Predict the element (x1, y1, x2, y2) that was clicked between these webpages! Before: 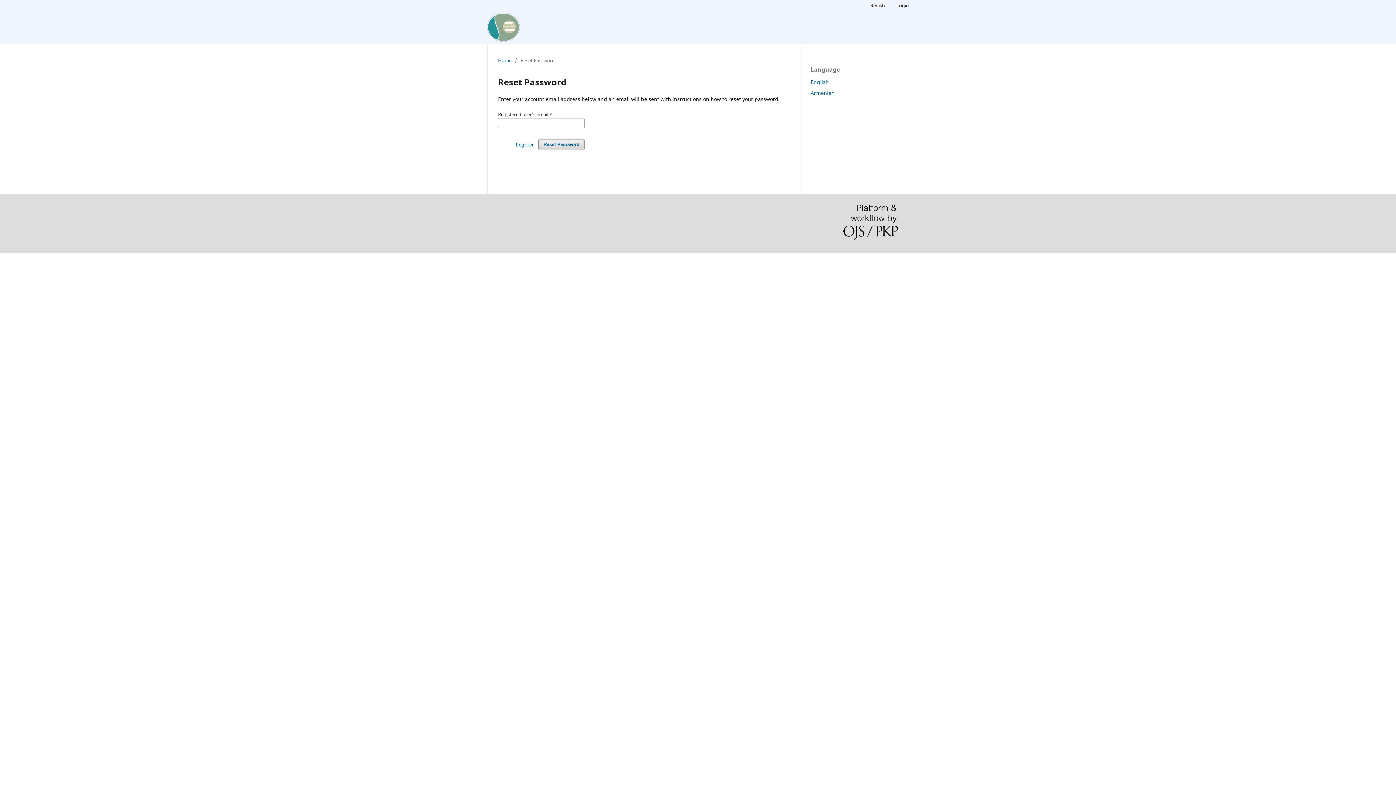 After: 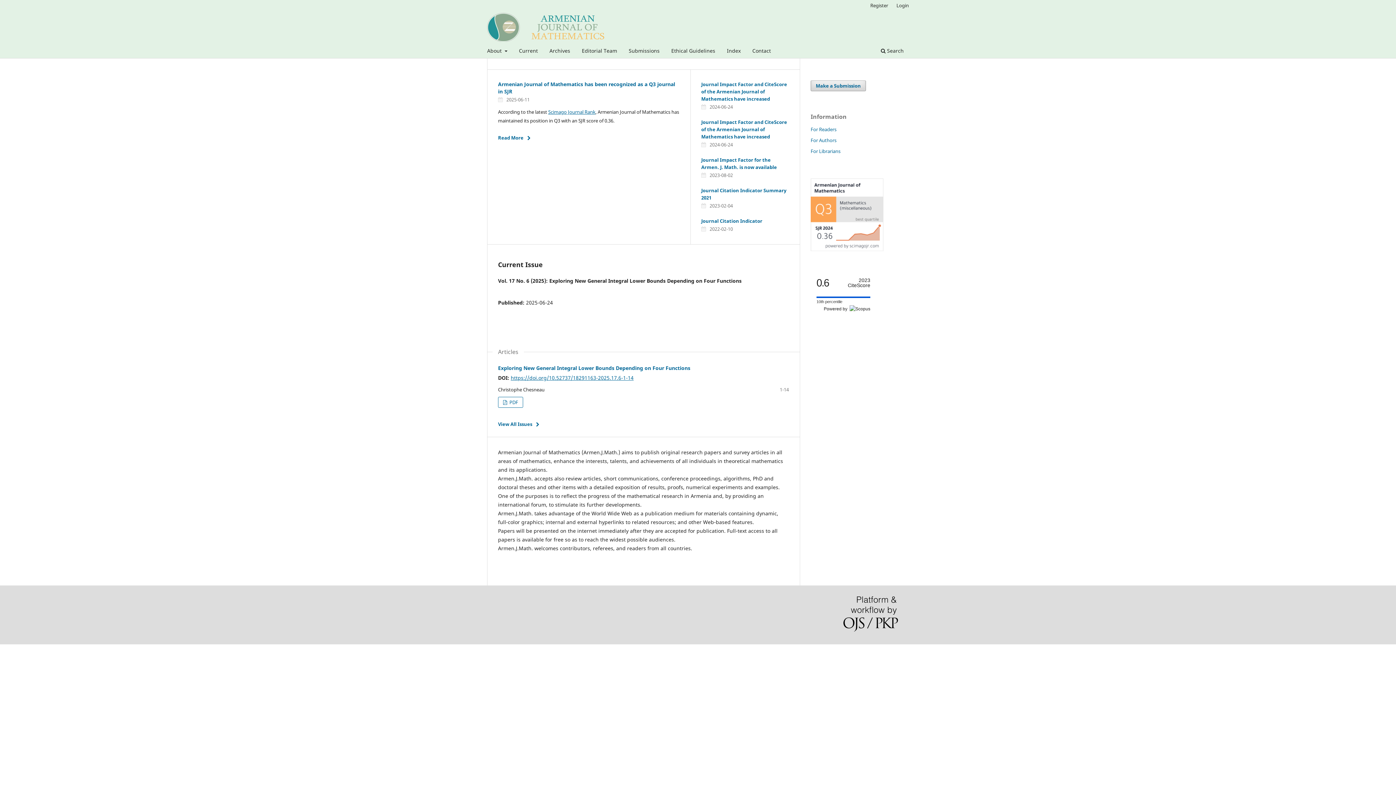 Action: bbox: (498, 56, 511, 63) label: Home